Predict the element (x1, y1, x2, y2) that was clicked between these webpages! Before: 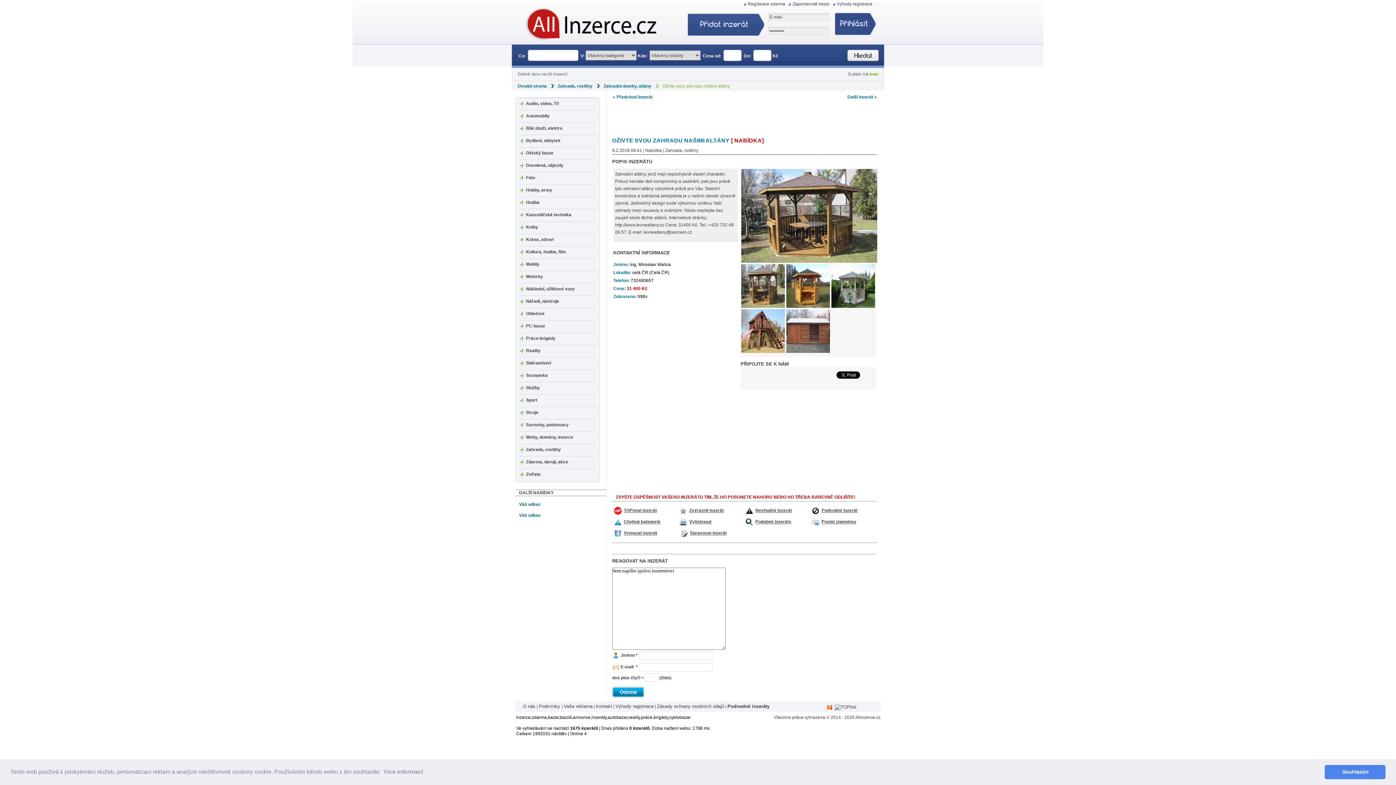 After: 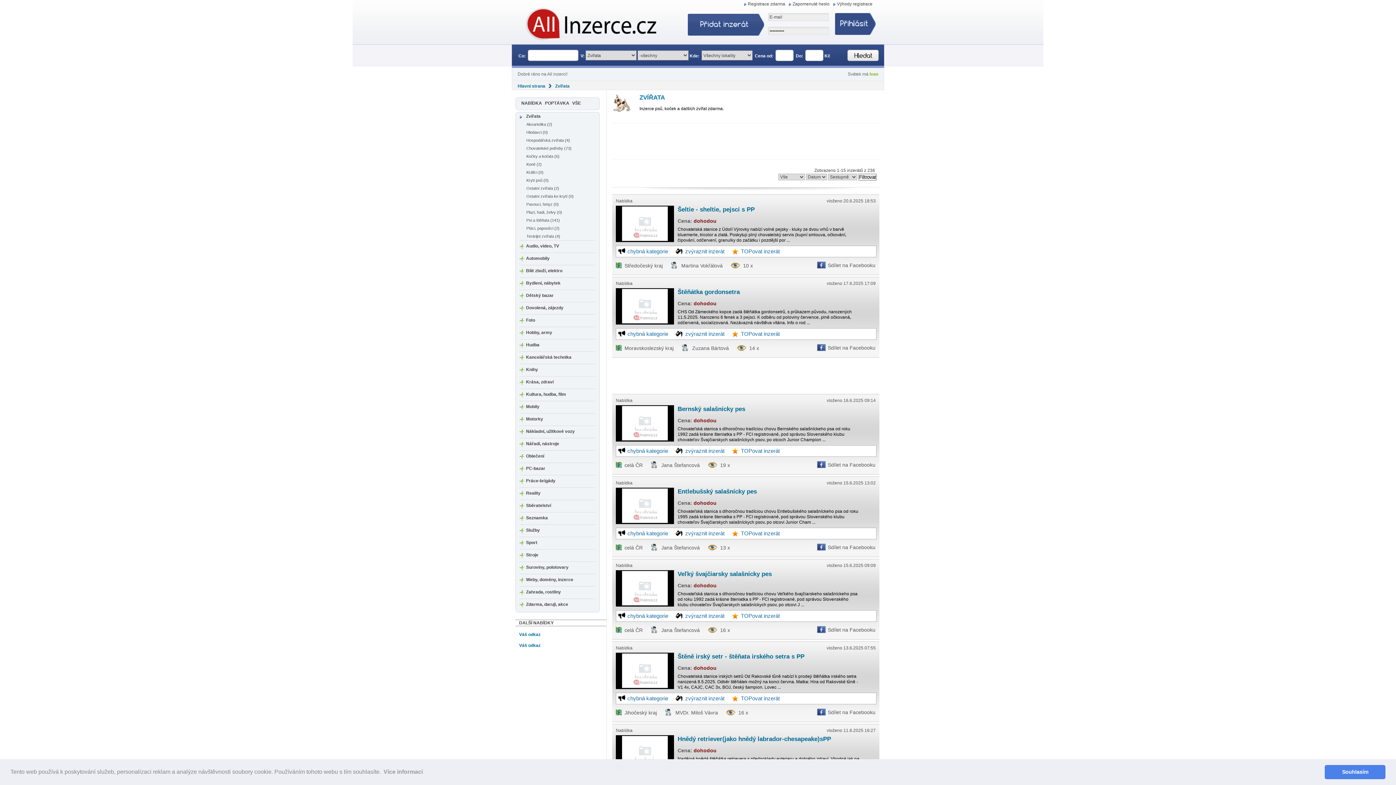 Action: bbox: (526, 472, 540, 477) label: Zvířata